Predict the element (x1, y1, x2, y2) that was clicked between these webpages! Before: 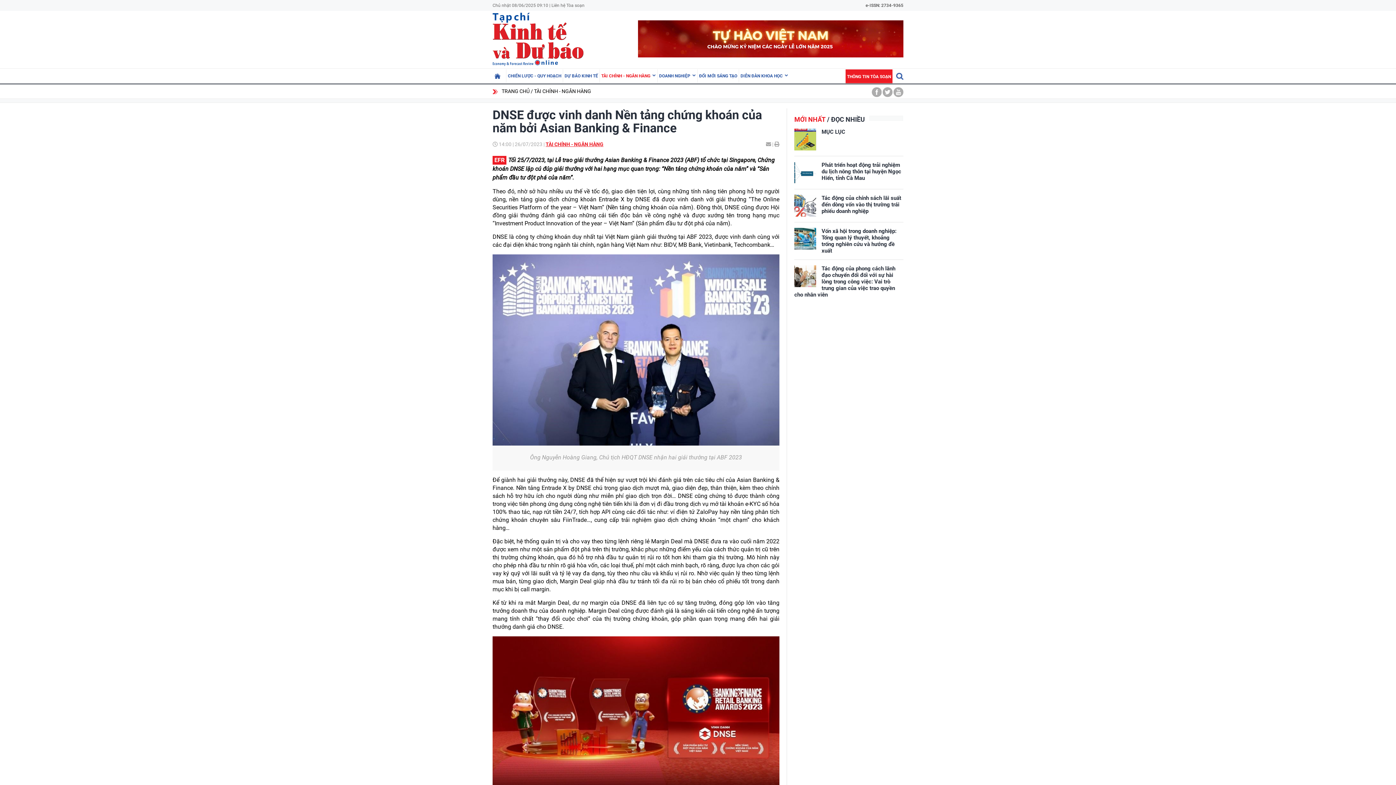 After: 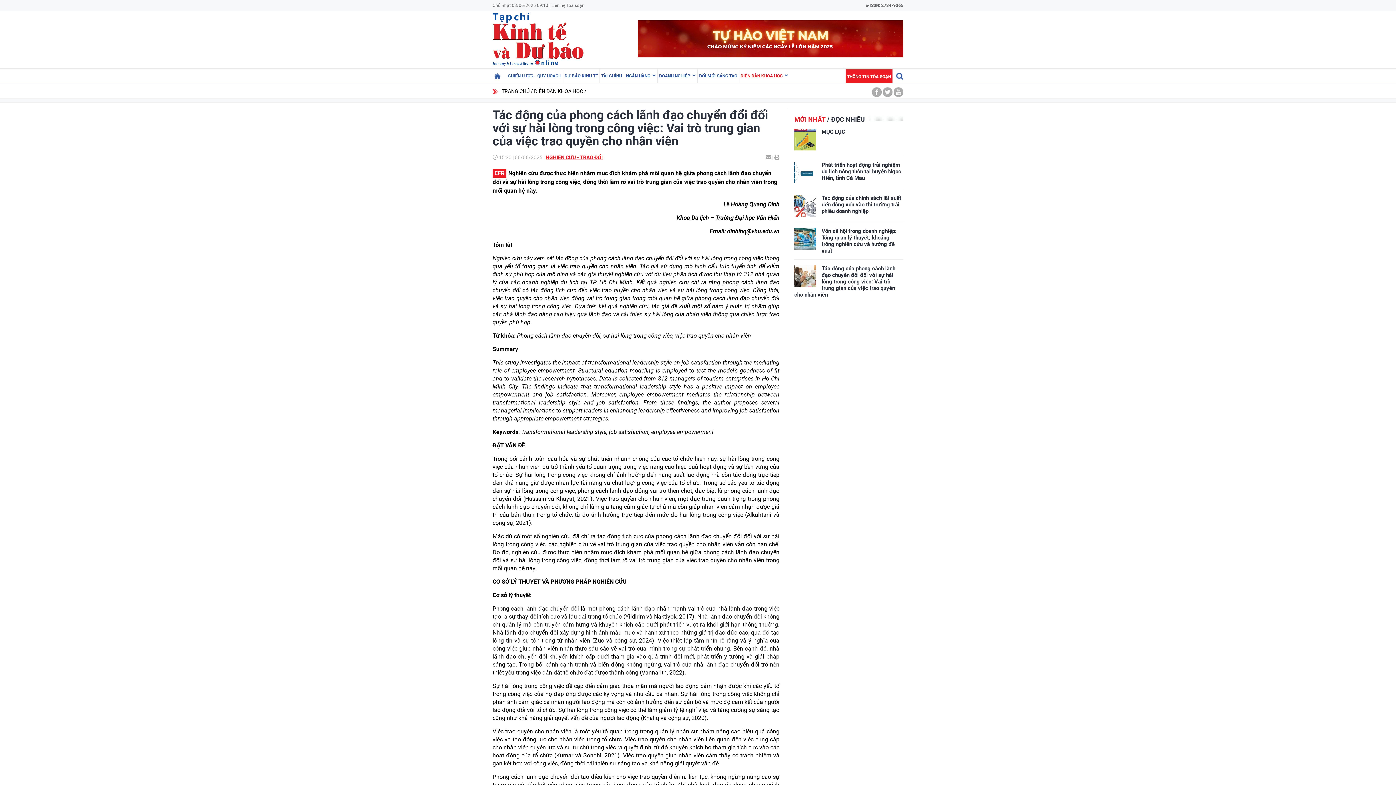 Action: bbox: (794, 265, 816, 287)